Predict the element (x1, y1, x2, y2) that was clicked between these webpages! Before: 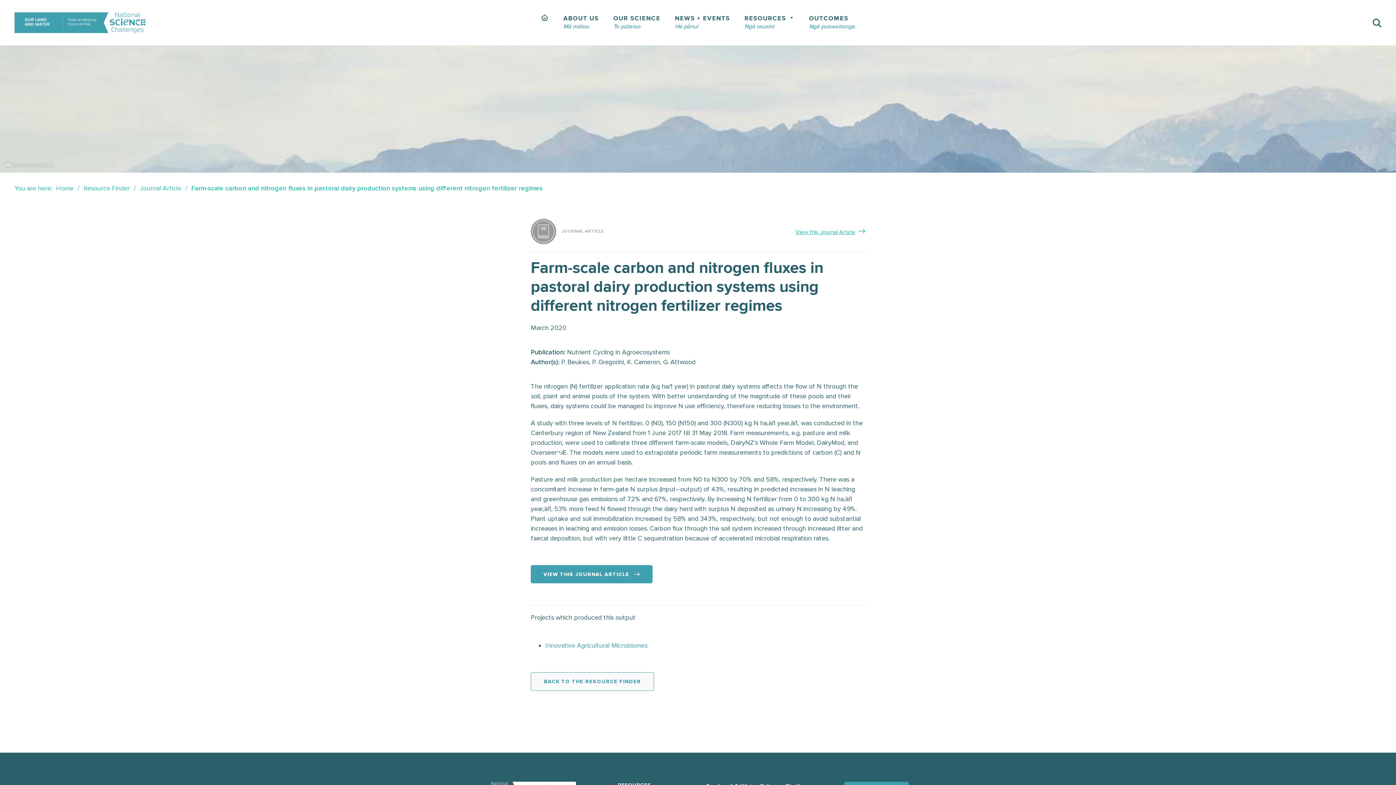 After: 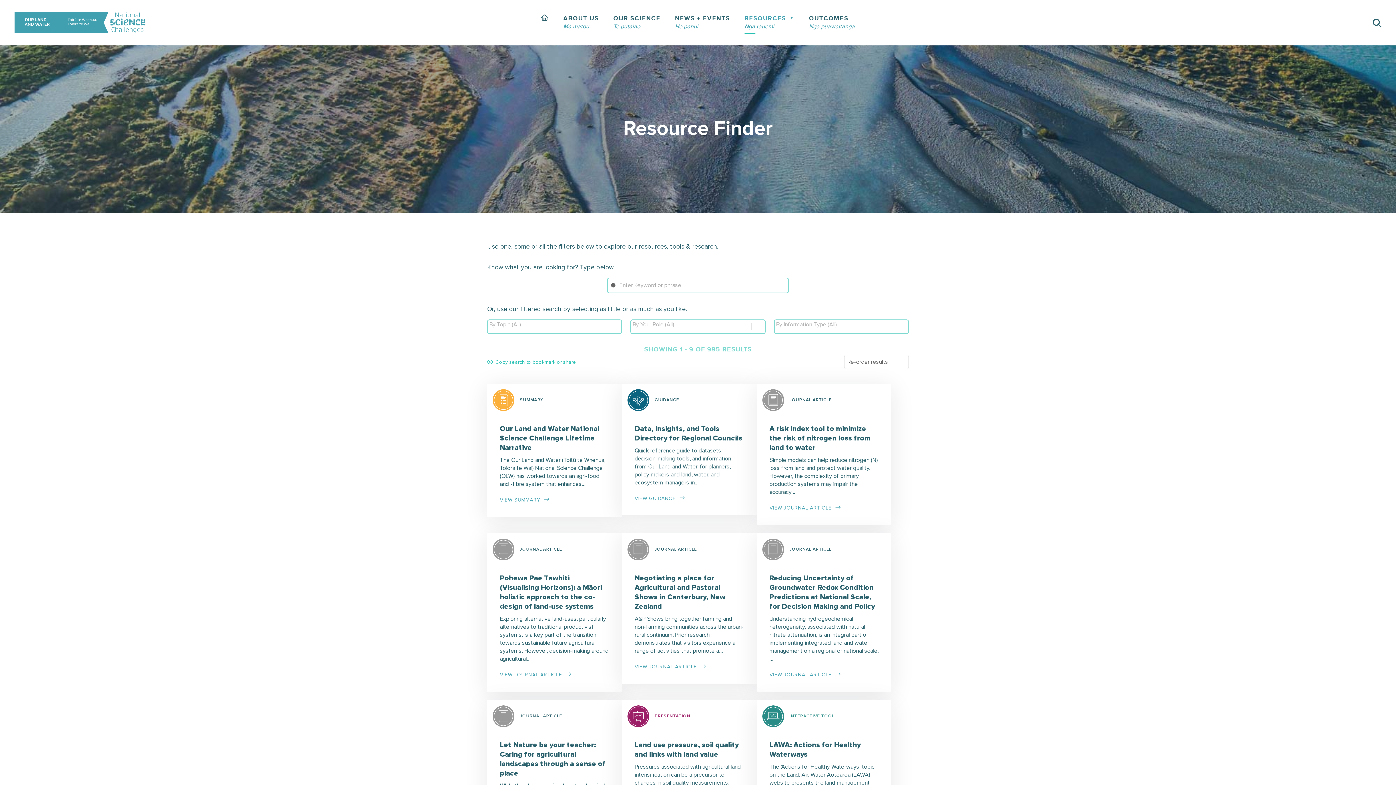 Action: label: RESOURCES
Ngā rauemi bbox: (737, 7, 801, 38)